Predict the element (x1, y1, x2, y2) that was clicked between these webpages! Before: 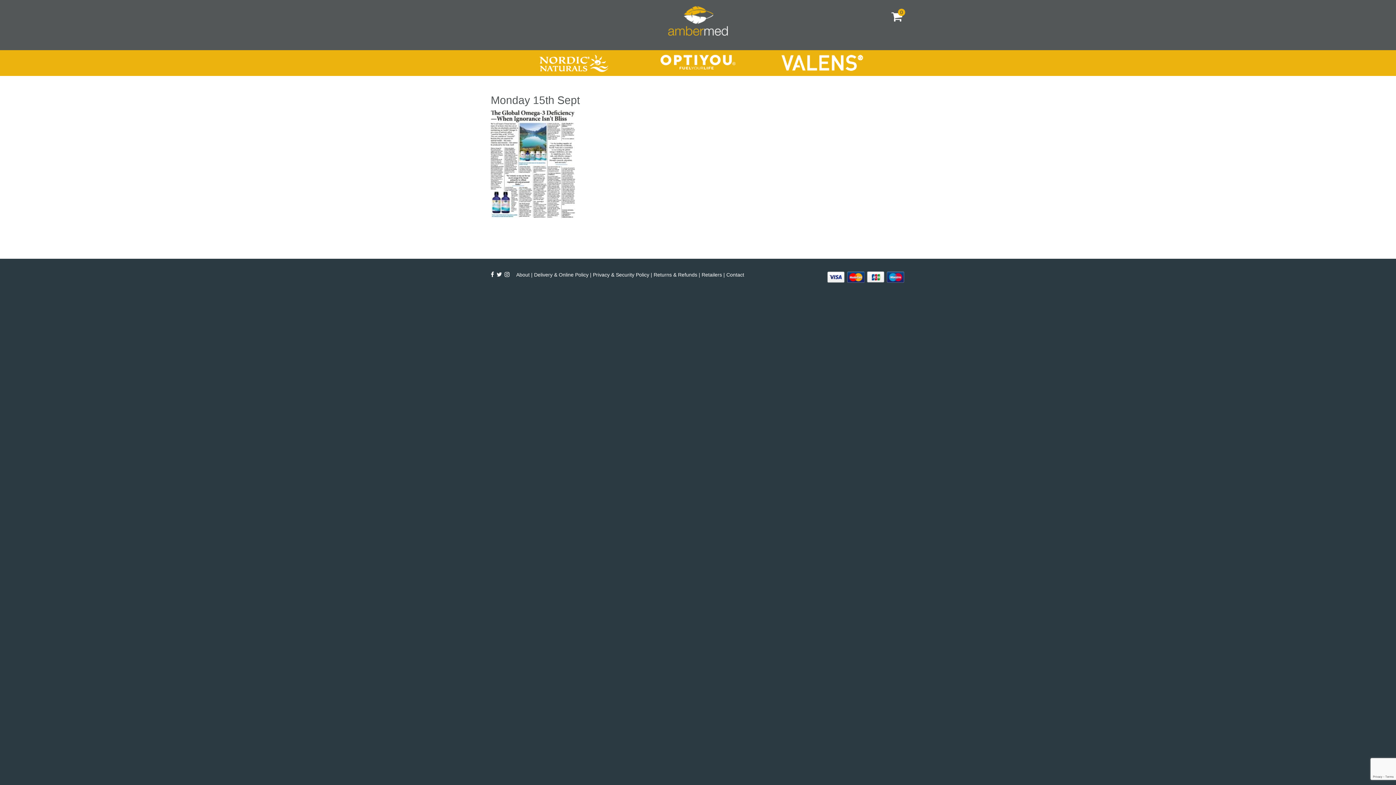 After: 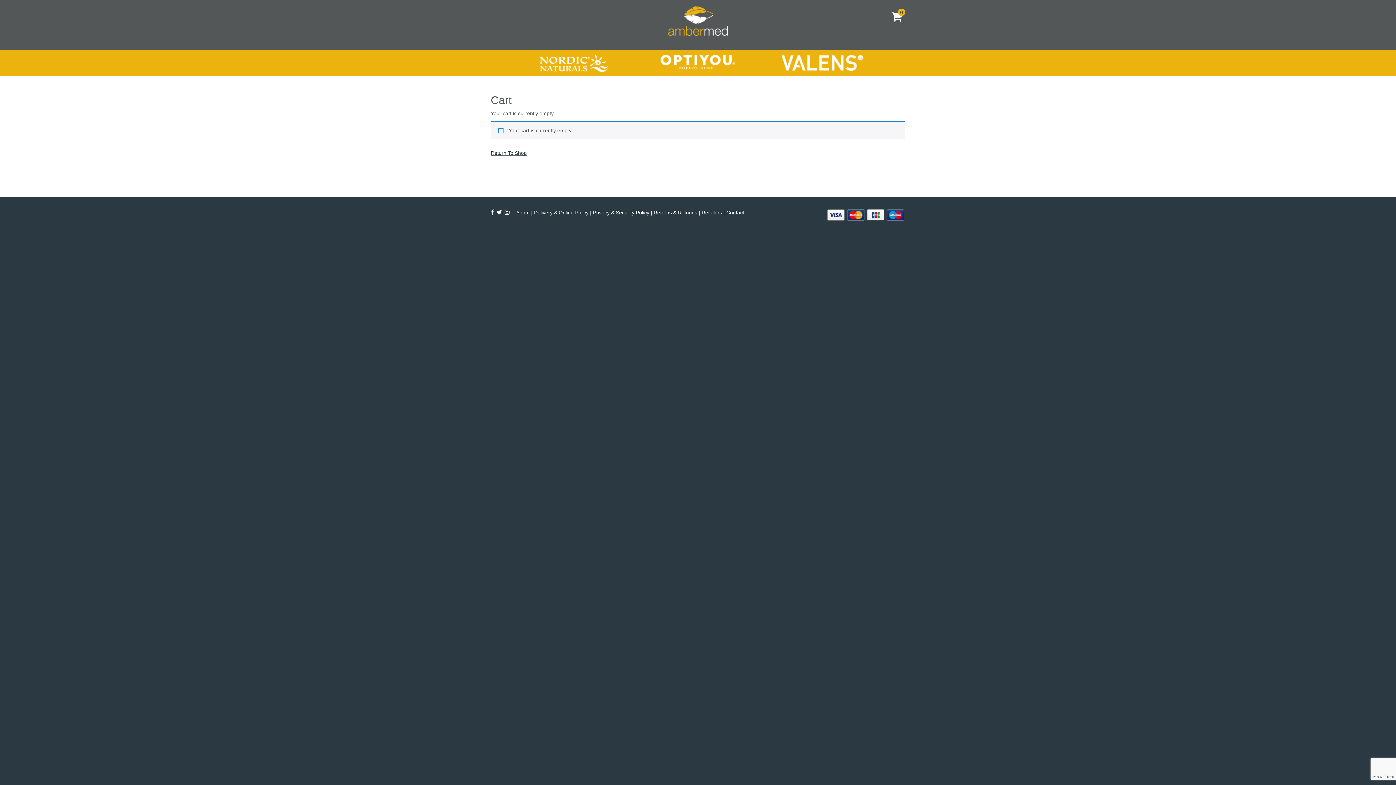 Action: bbox: (880, 8, 905, 20) label: 0